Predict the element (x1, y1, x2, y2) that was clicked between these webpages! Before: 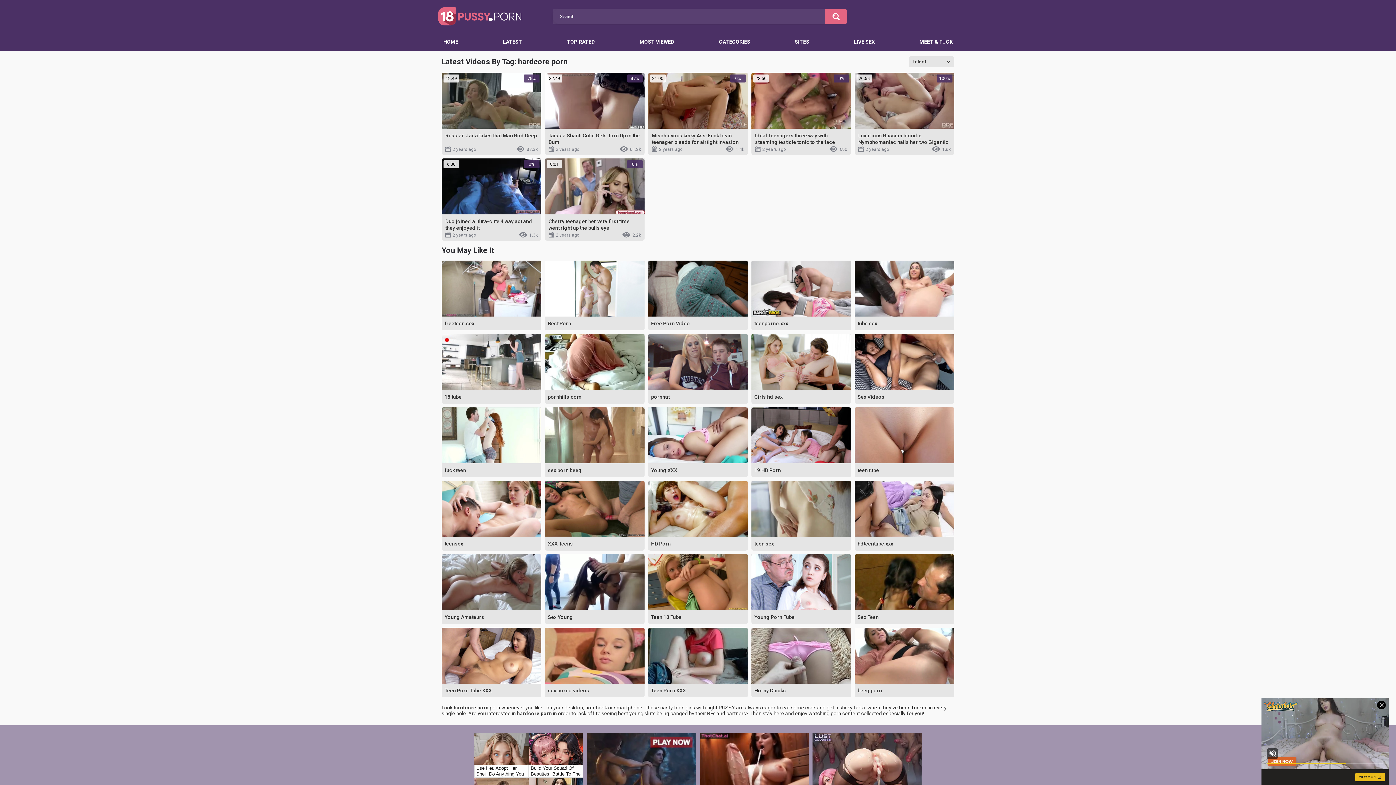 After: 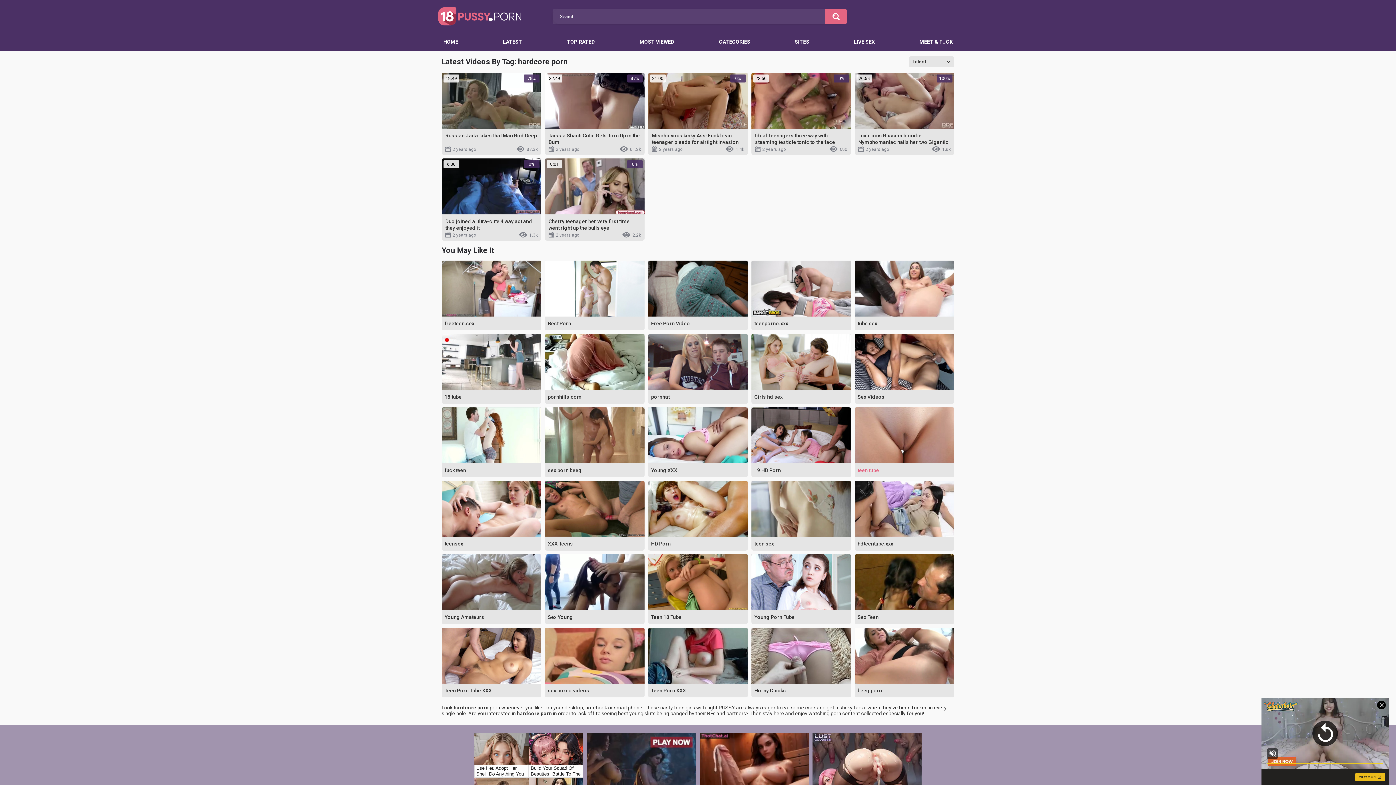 Action: label: teen tube bbox: (854, 407, 954, 477)